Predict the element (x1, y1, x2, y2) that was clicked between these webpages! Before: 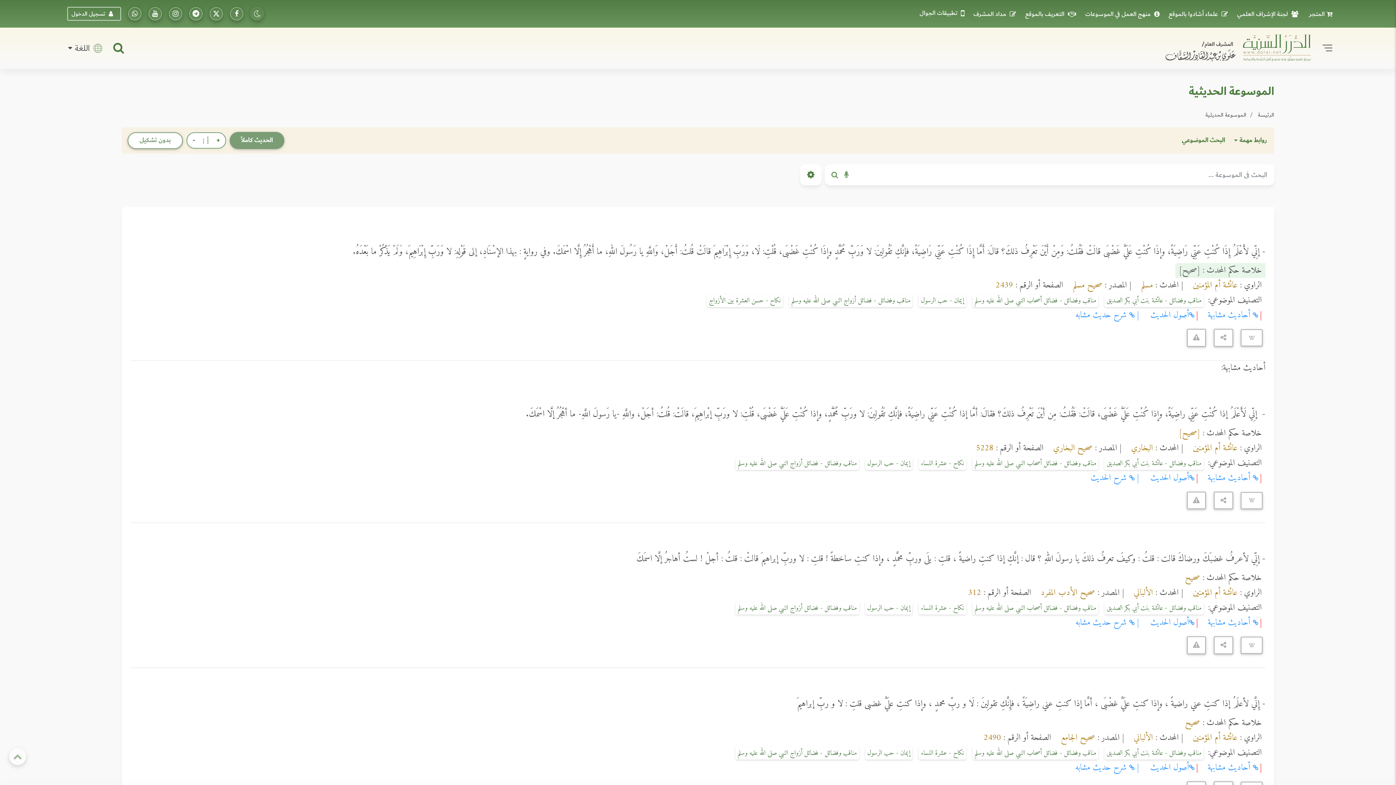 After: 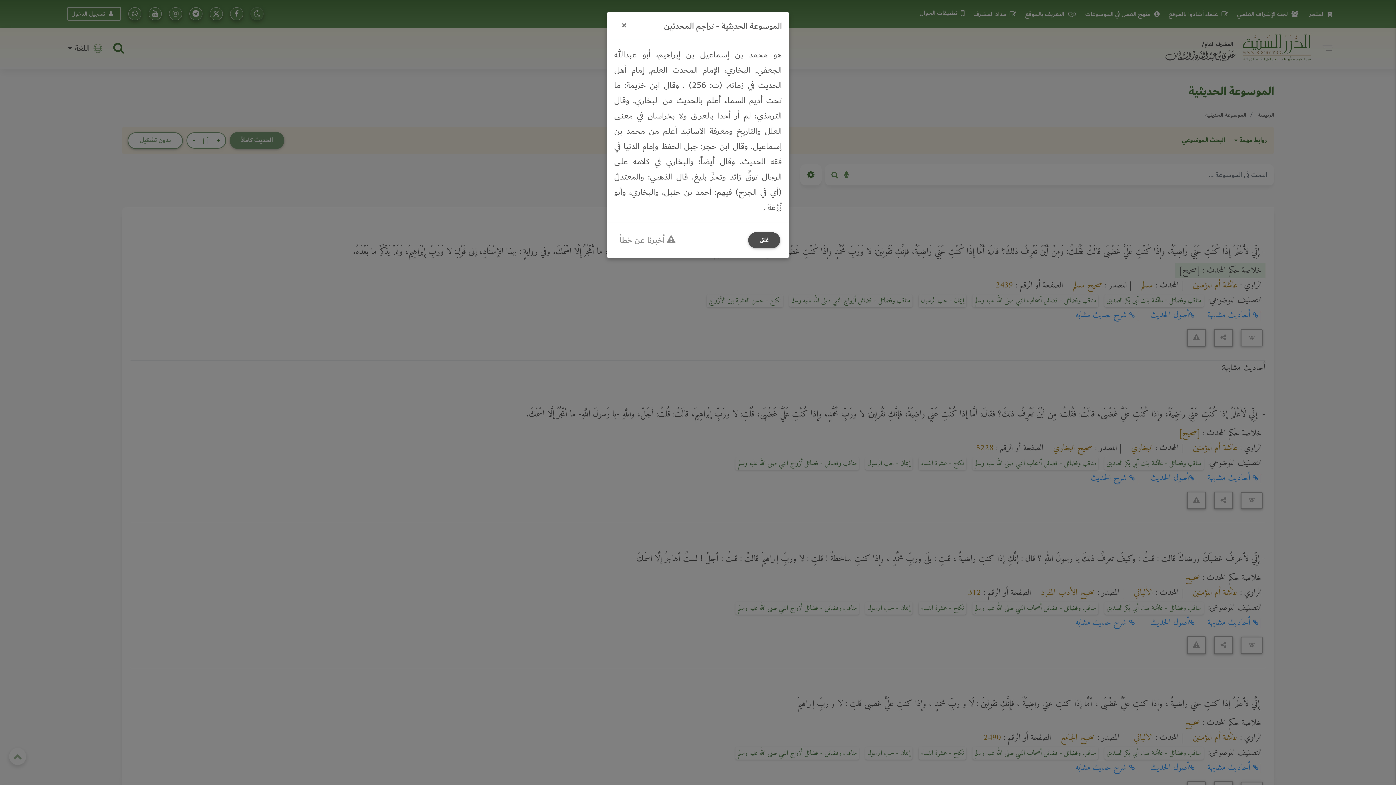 Action: label: البخاري  bbox: (1128, 440, 1153, 455)